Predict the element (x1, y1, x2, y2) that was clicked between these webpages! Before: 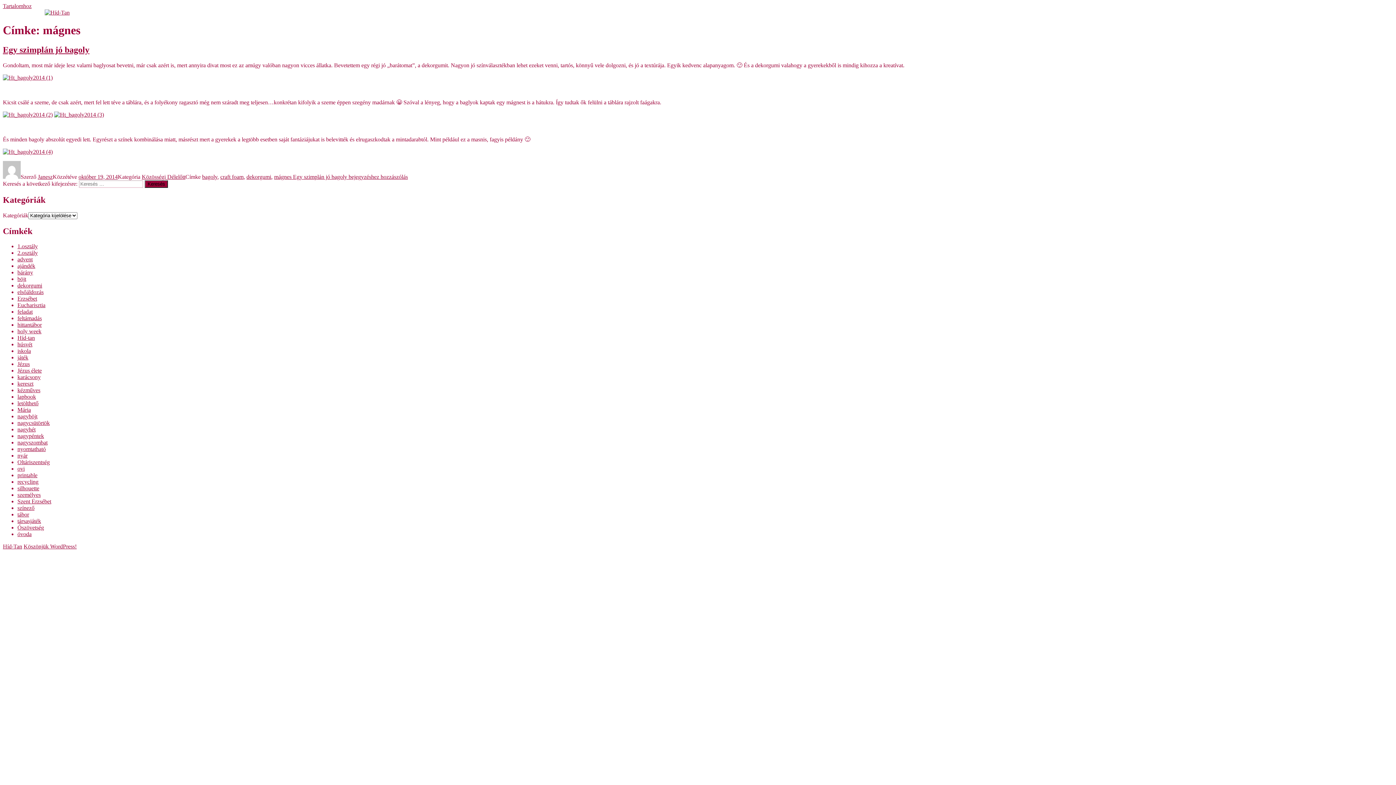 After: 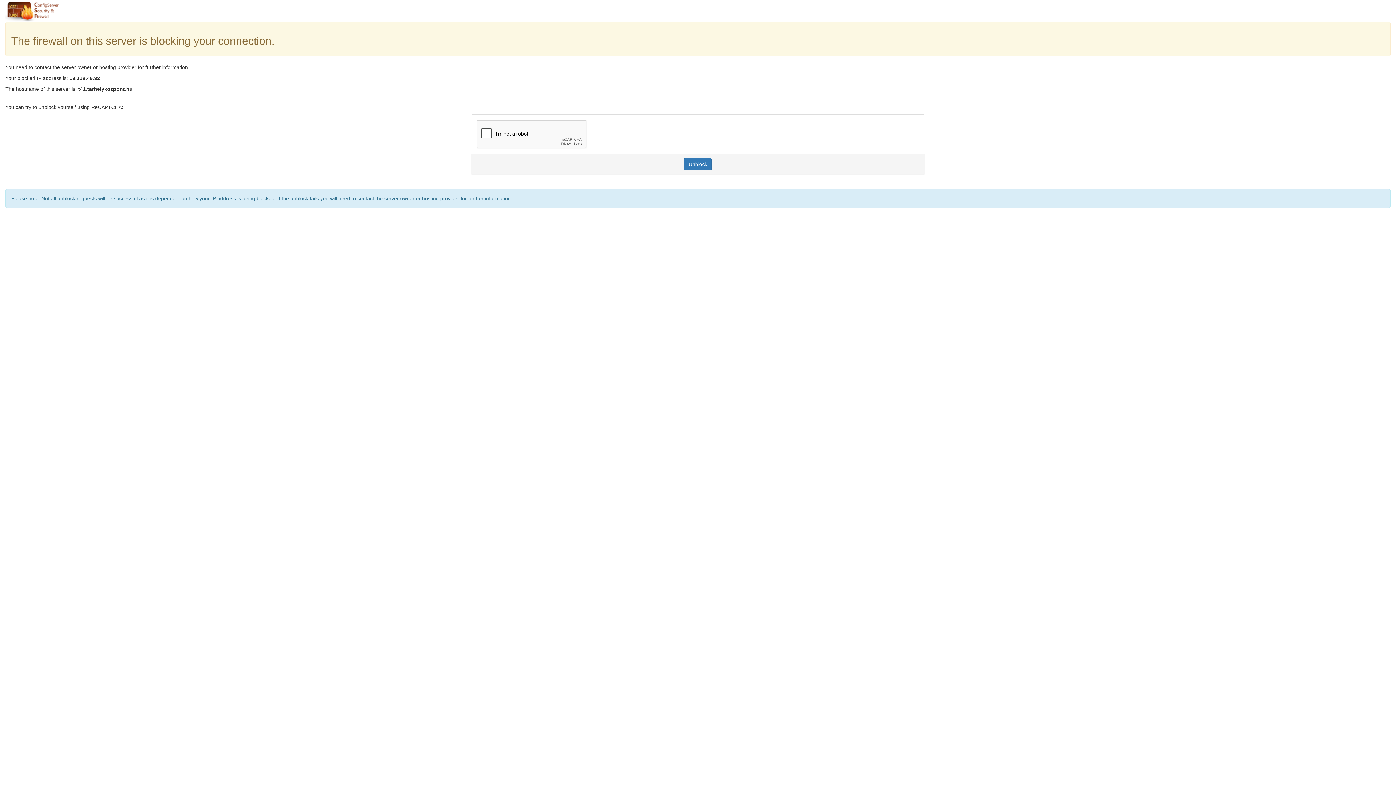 Action: bbox: (17, 295, 37, 301) label: Erzsébet